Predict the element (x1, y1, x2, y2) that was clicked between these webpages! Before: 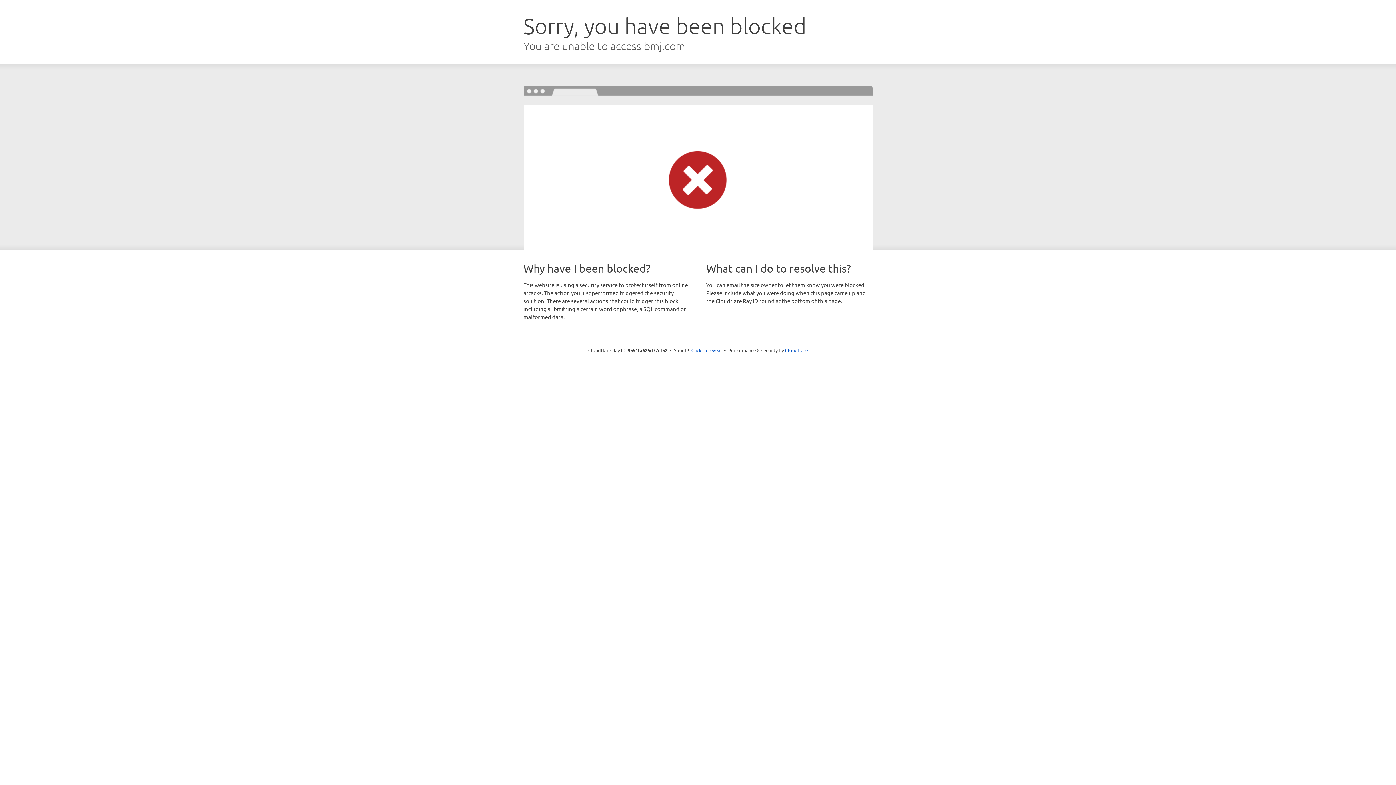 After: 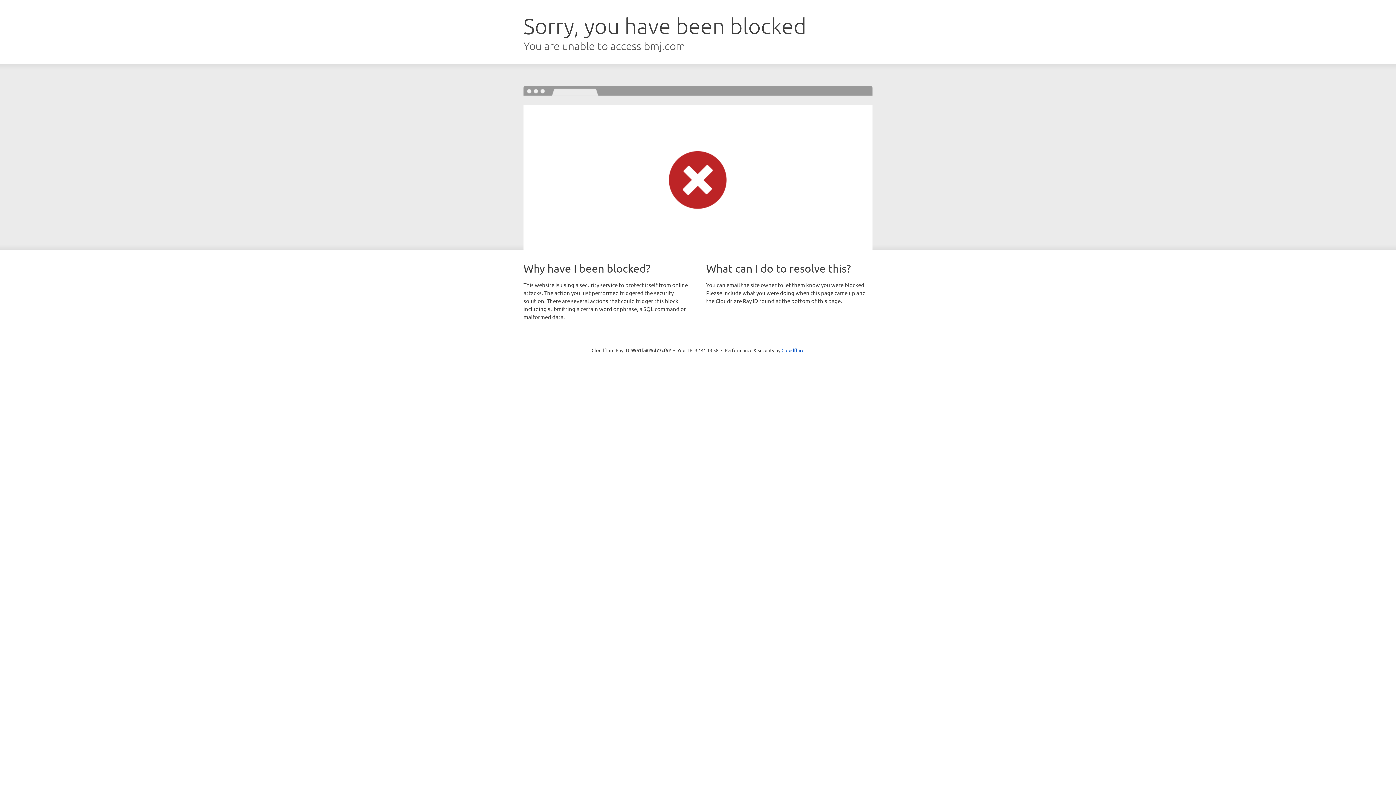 Action: label: Click to reveal bbox: (691, 346, 722, 353)